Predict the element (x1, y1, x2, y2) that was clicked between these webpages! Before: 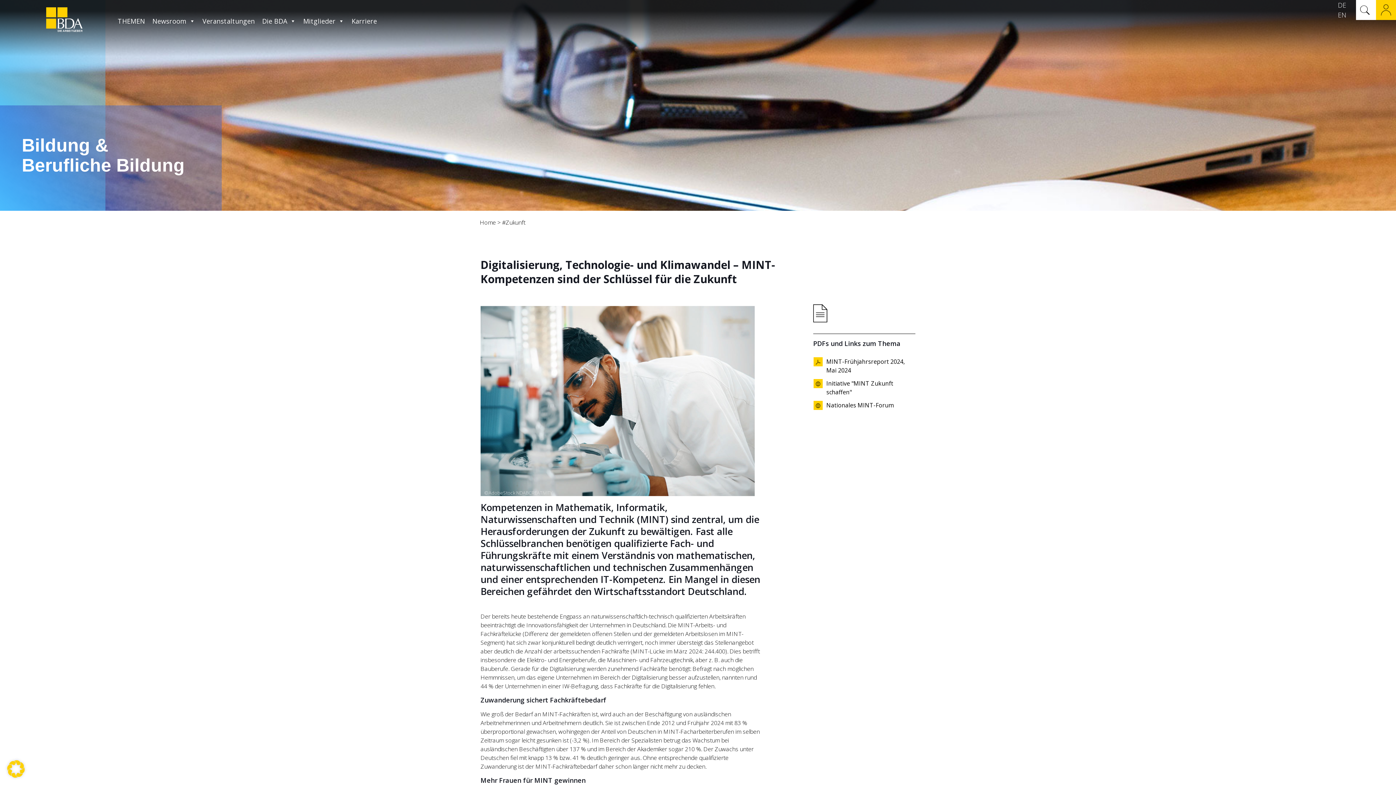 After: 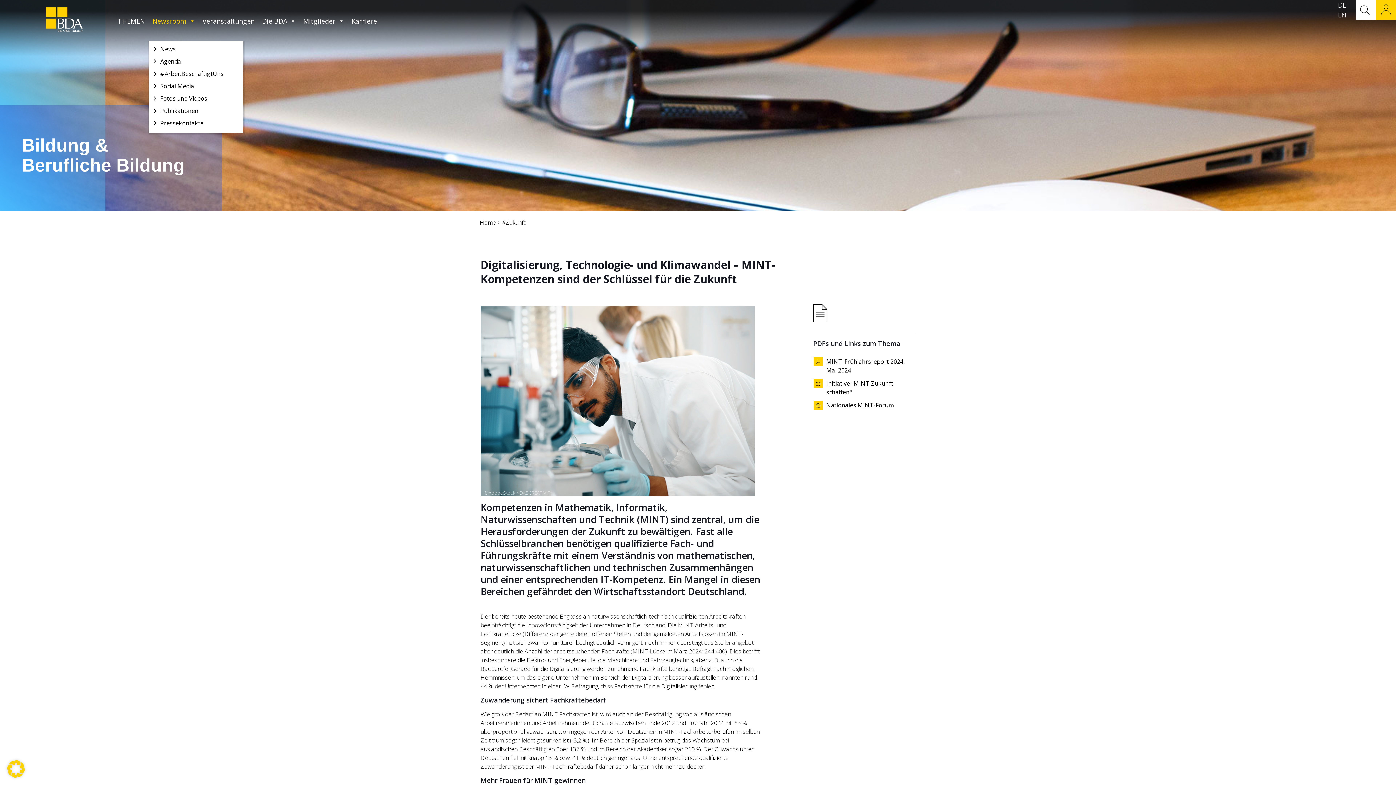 Action: bbox: (148, 13, 198, 28) label: Newsroom